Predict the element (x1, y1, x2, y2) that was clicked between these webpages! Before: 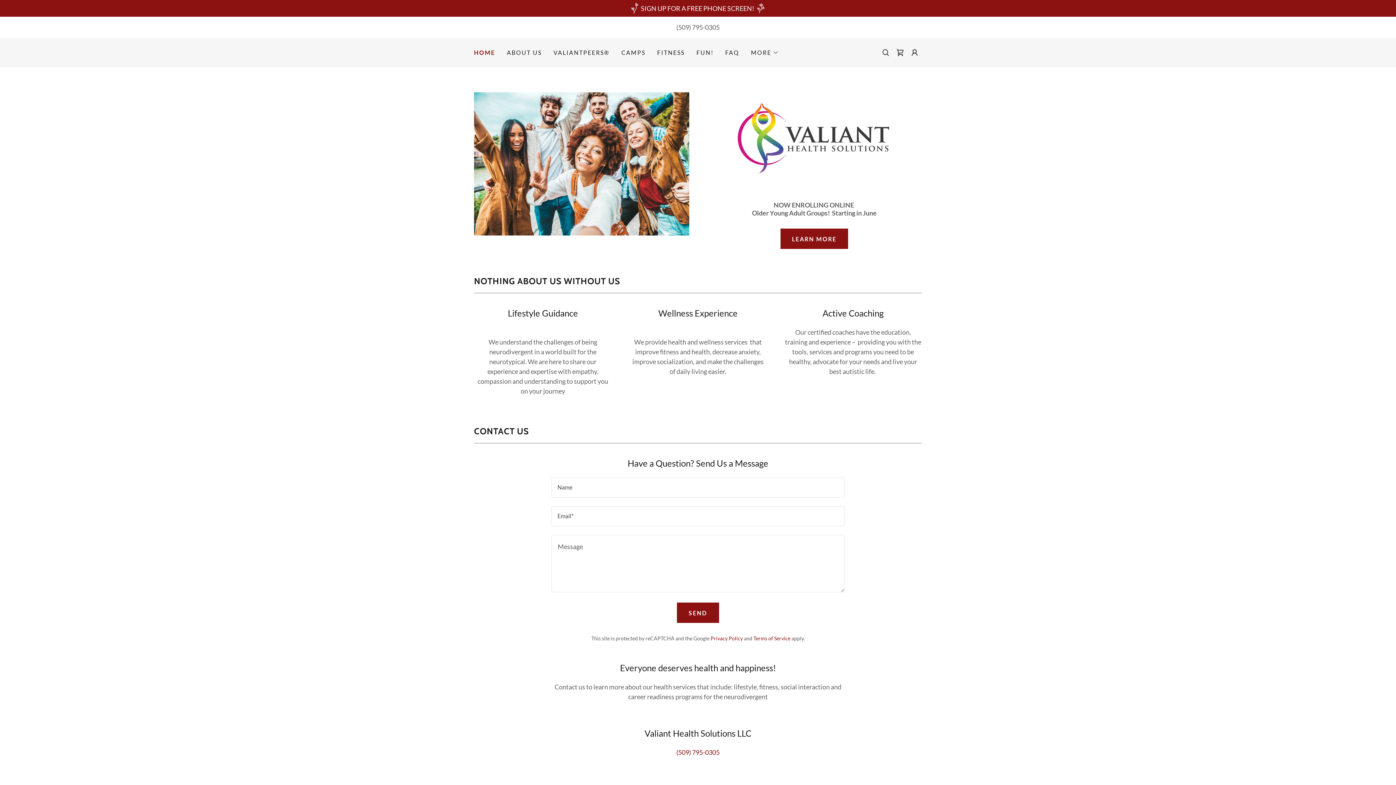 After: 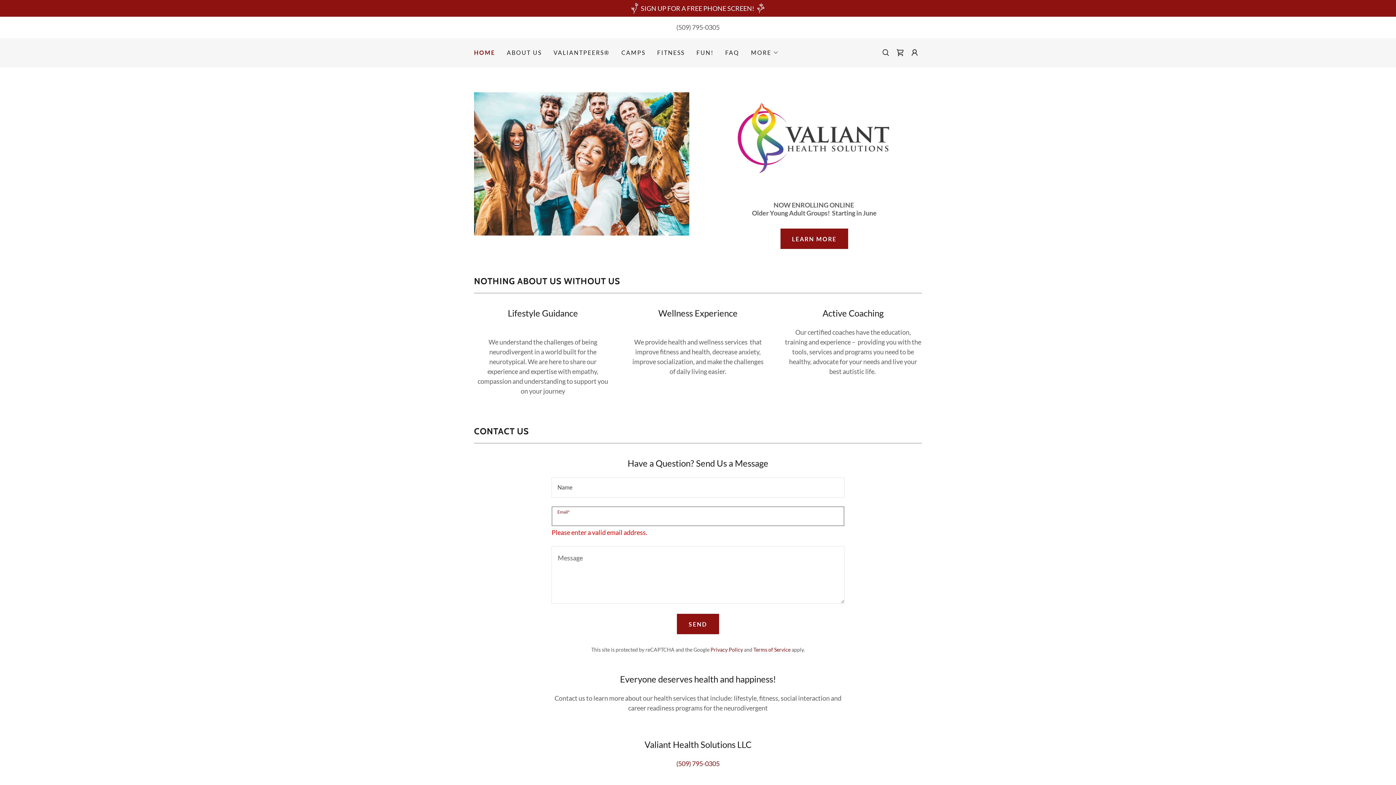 Action: bbox: (677, 602, 719, 623) label: SEND